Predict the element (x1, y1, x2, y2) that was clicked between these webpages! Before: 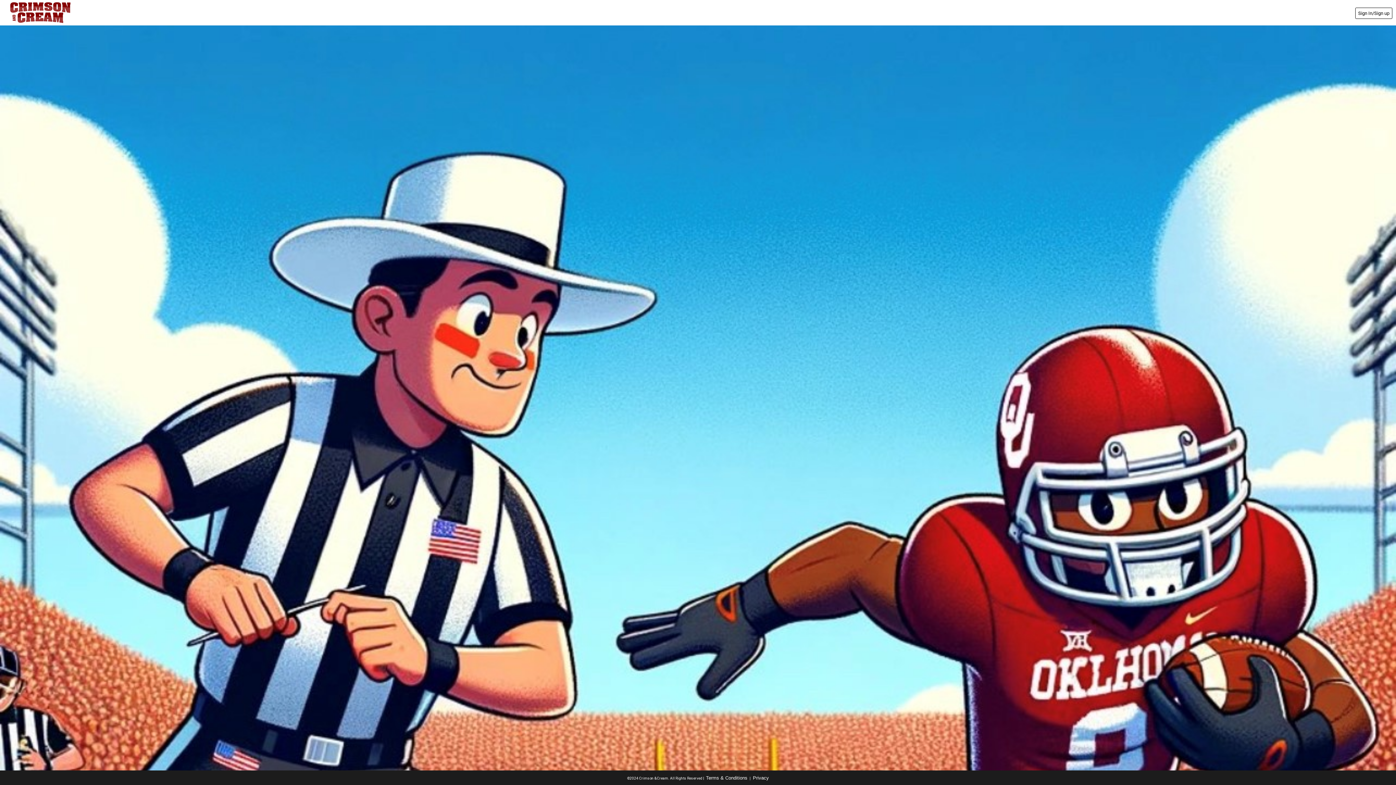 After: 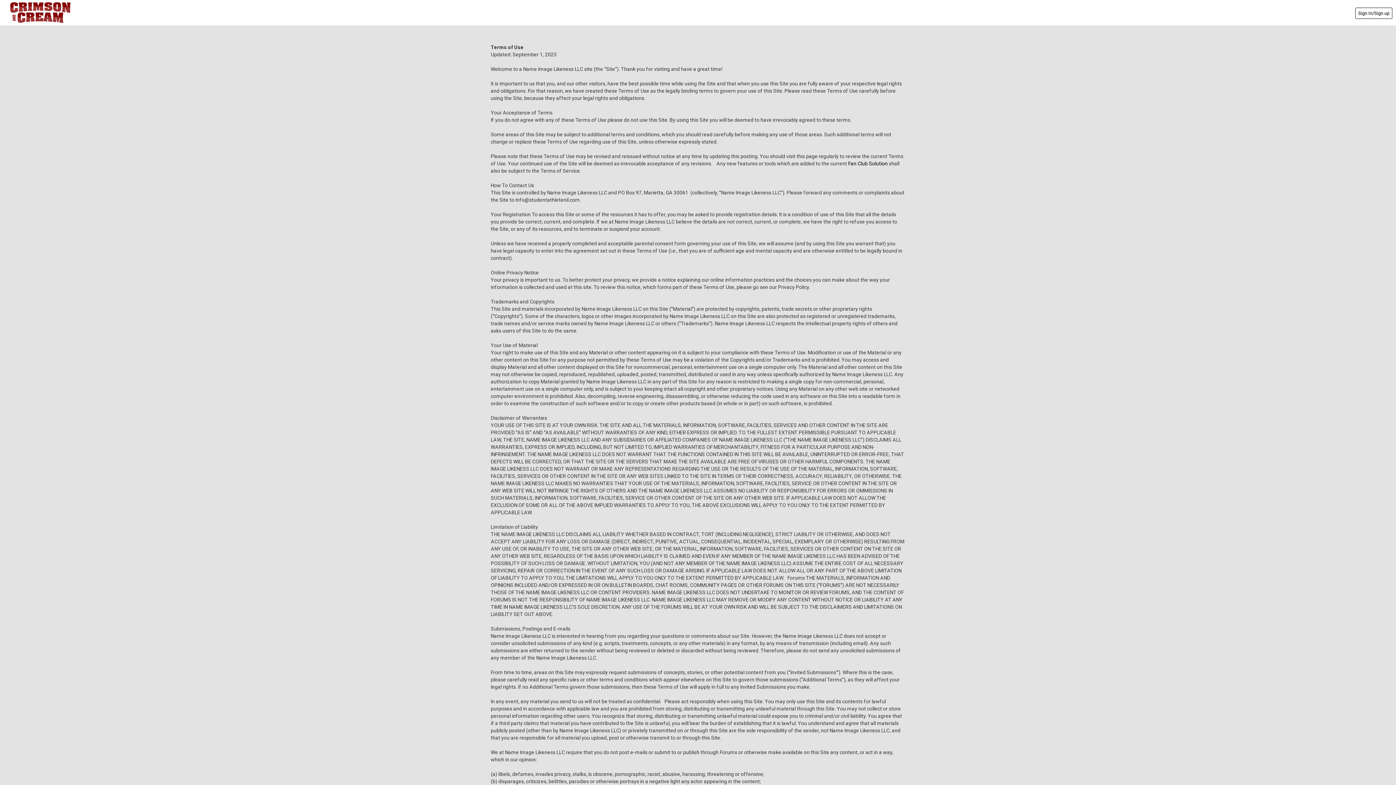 Action: bbox: (706, 775, 747, 781) label: Terms & Conditions